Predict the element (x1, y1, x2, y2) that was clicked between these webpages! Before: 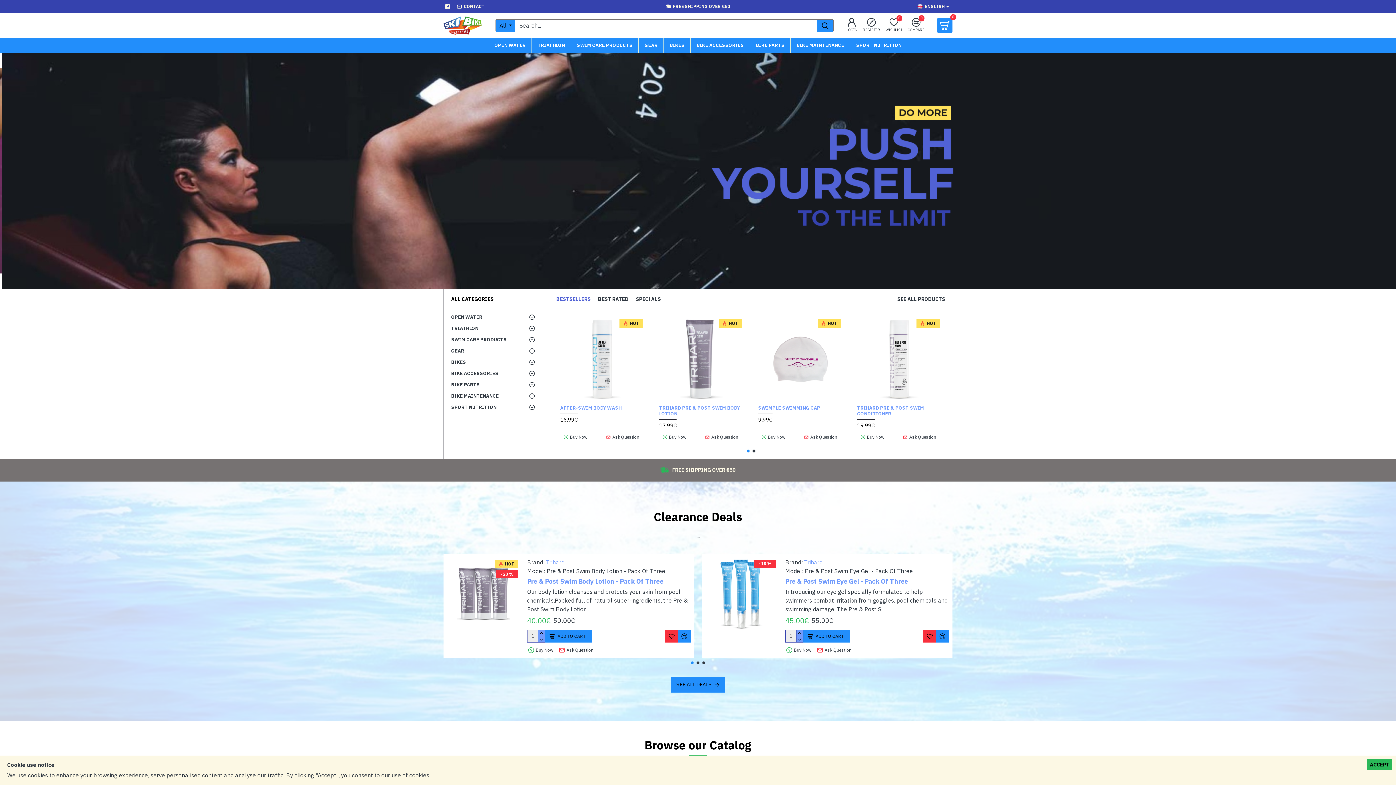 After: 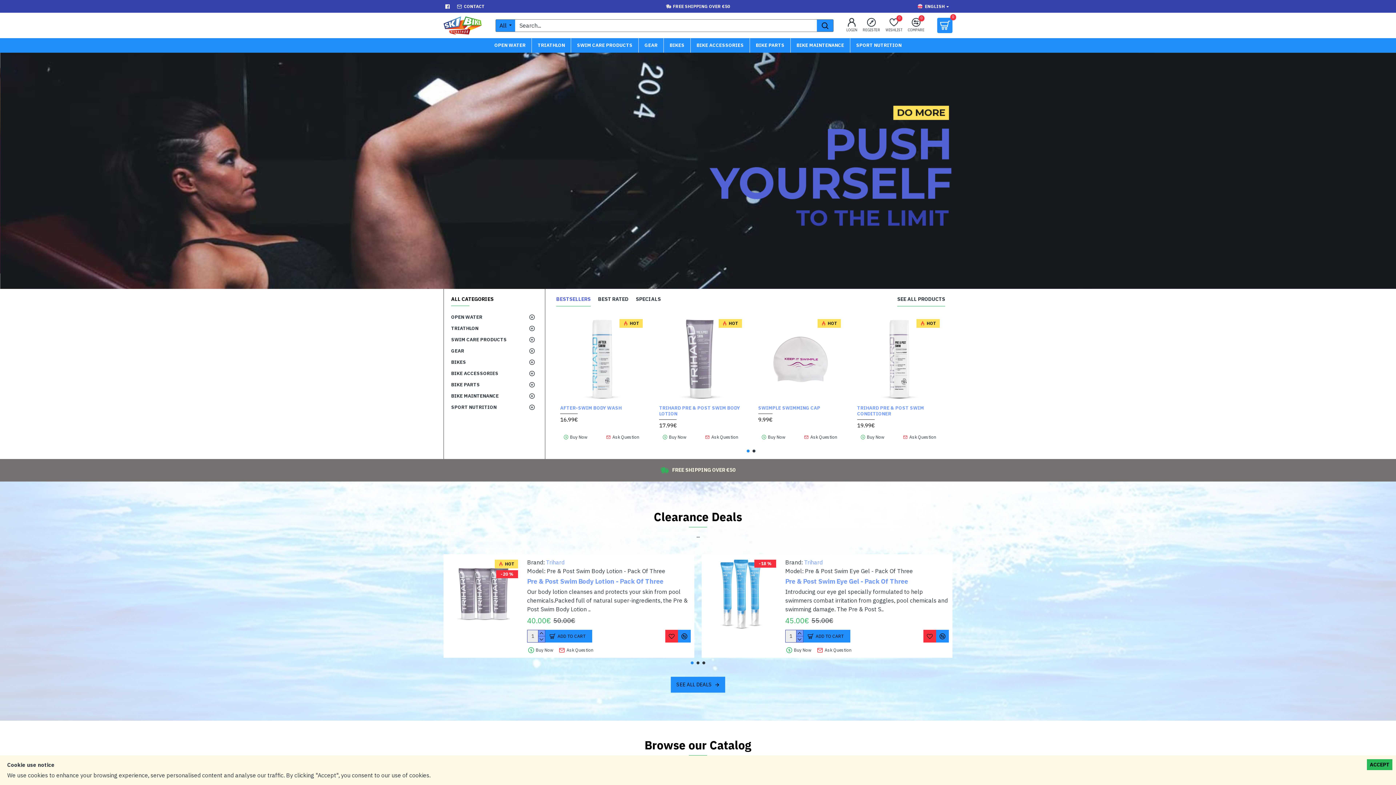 Action: bbox: (443, 12, 488, 38)